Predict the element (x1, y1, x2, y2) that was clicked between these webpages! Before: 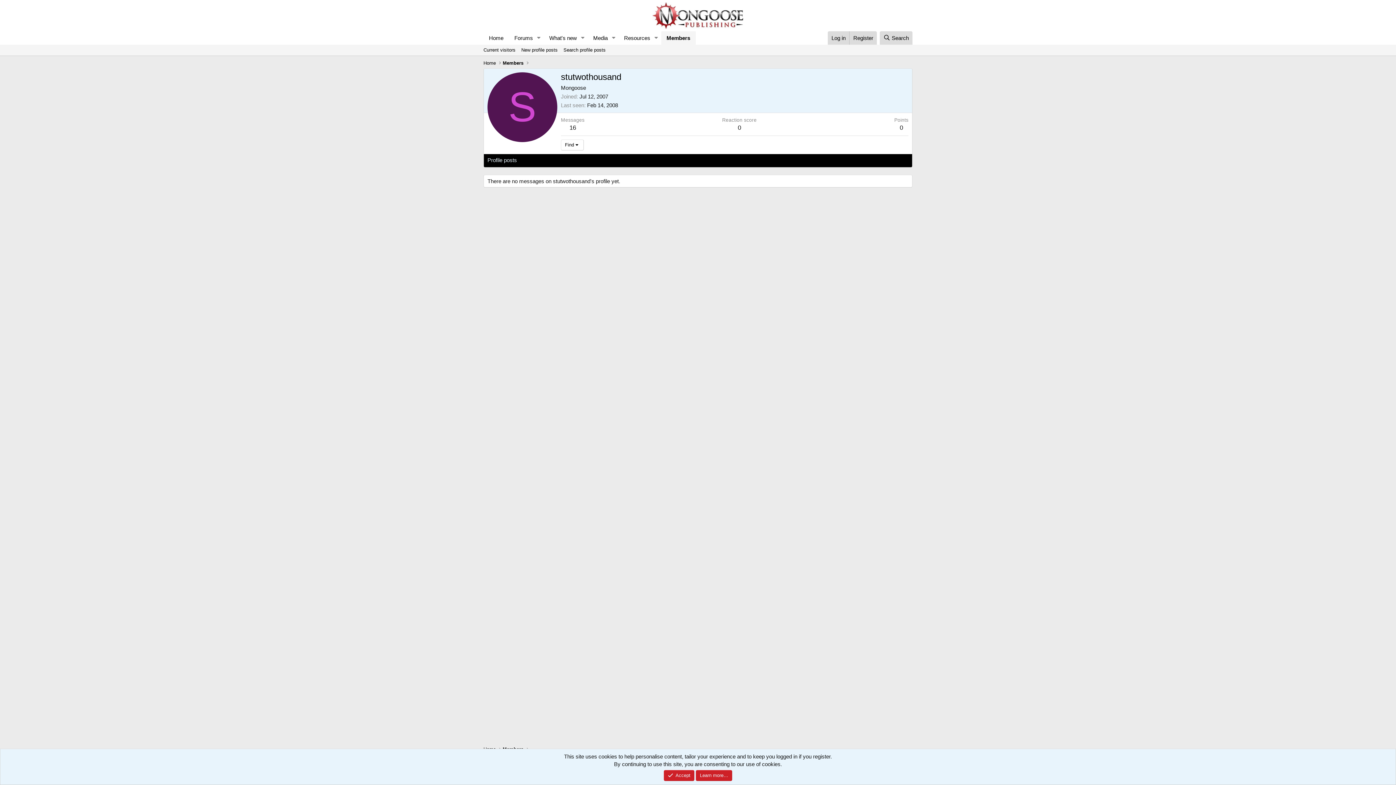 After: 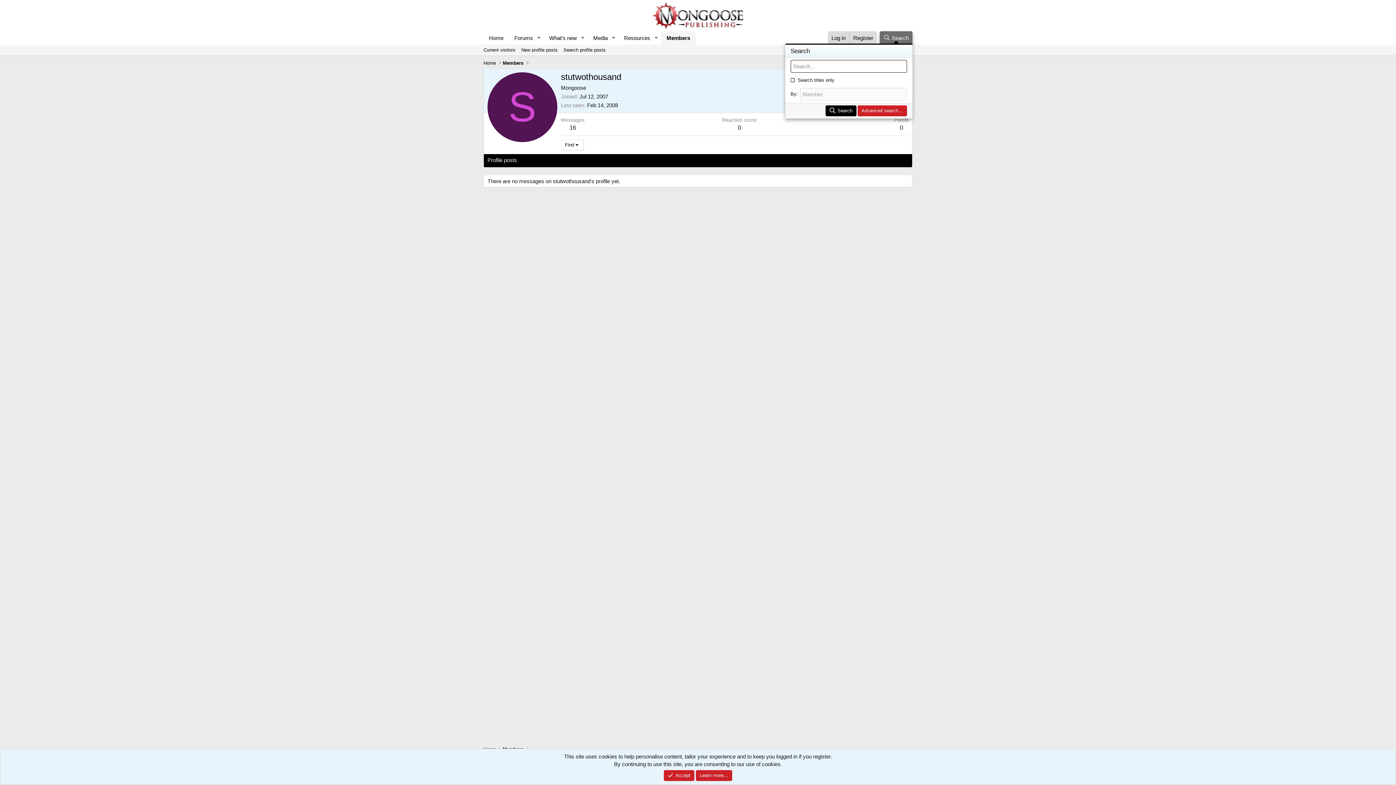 Action: bbox: (879, 31, 912, 44) label: Search